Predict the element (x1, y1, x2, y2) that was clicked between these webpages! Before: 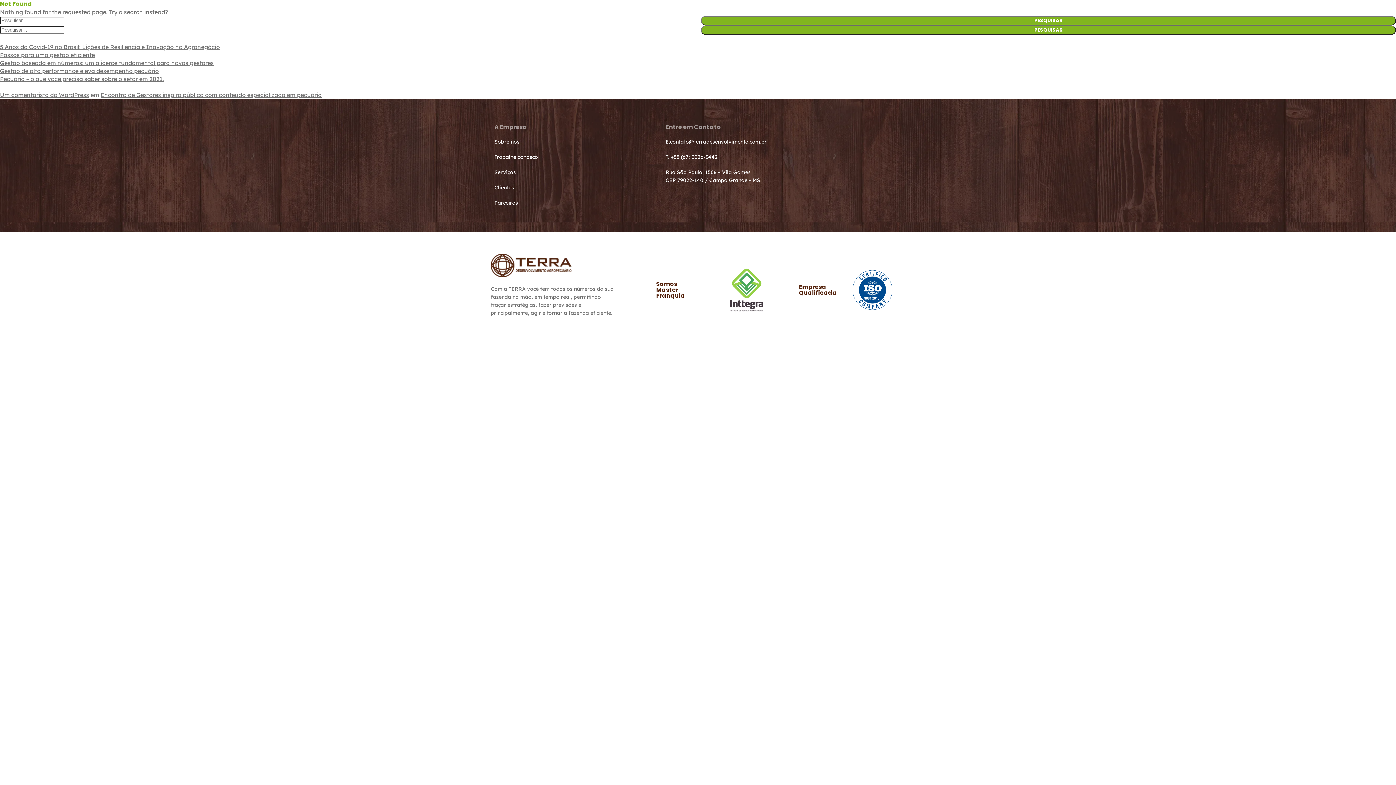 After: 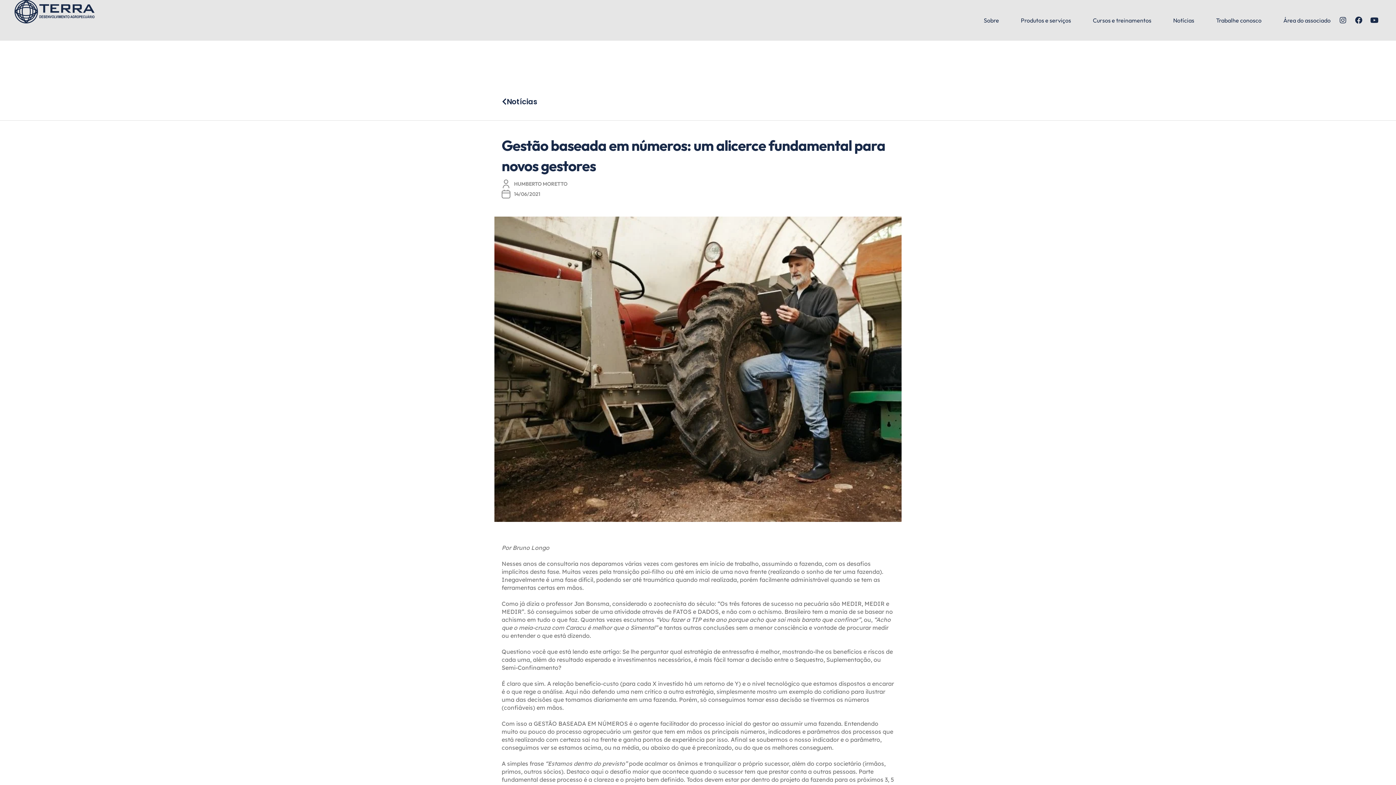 Action: label: Gestão baseada em números: um alicerce fundamental para novos gestores bbox: (0, 59, 213, 66)